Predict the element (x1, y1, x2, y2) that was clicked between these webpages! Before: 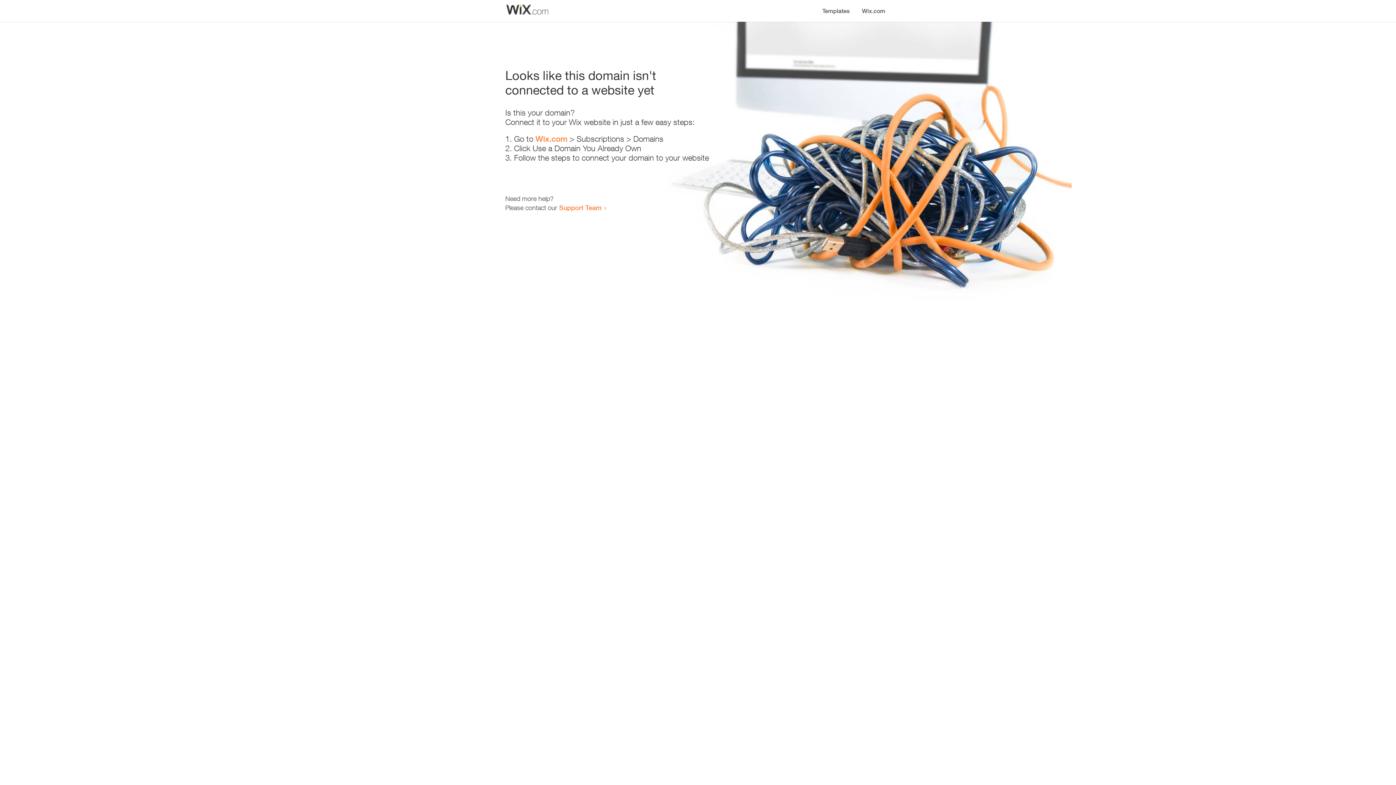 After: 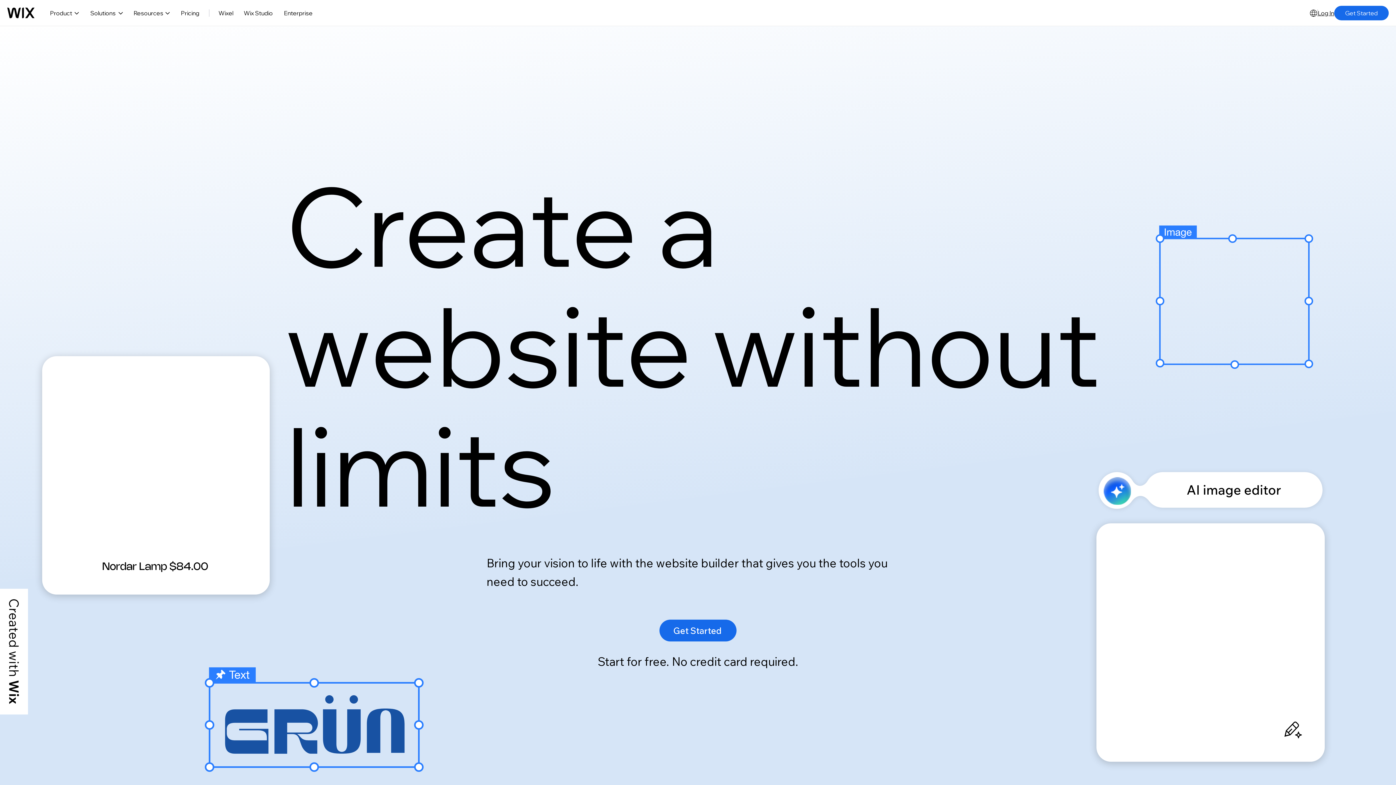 Action: bbox: (535, 134, 567, 143) label: Wix.com